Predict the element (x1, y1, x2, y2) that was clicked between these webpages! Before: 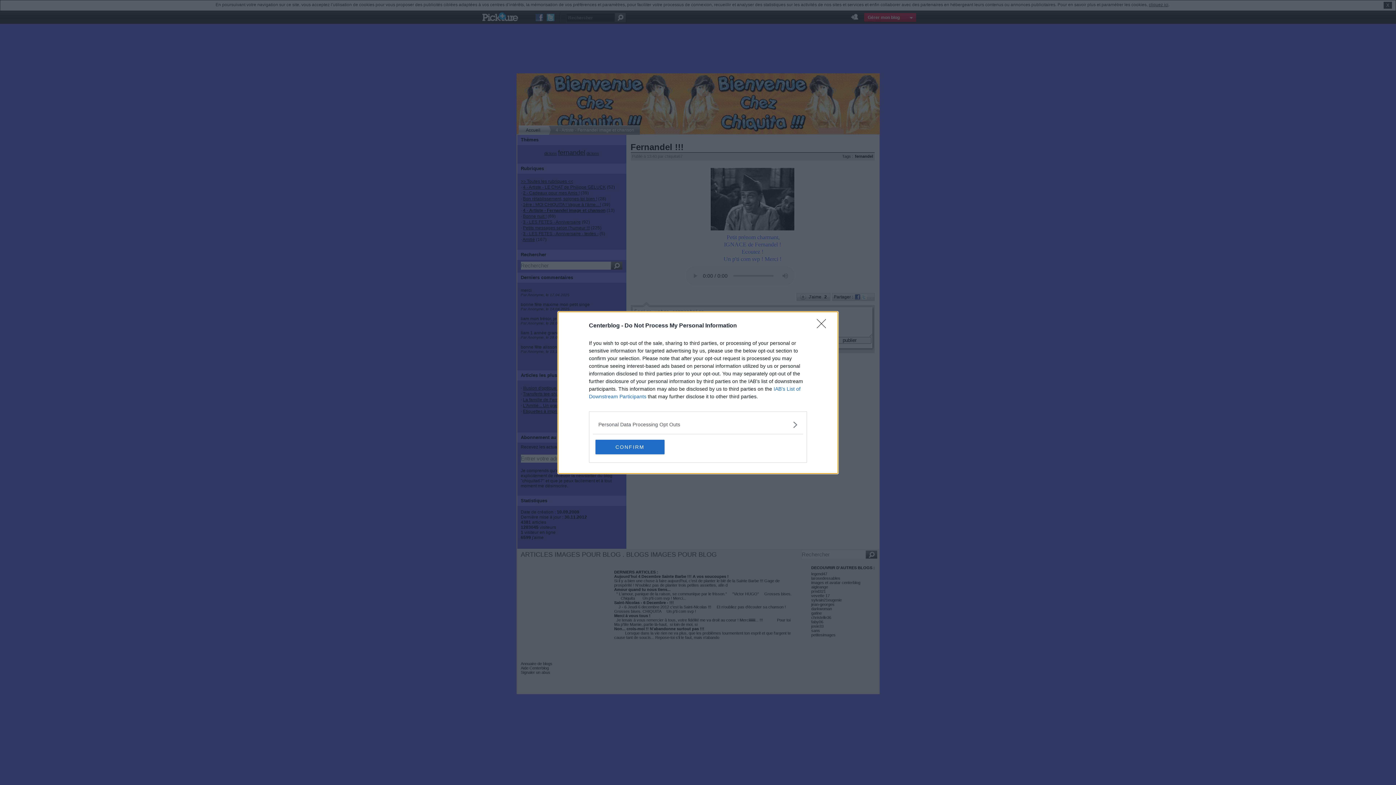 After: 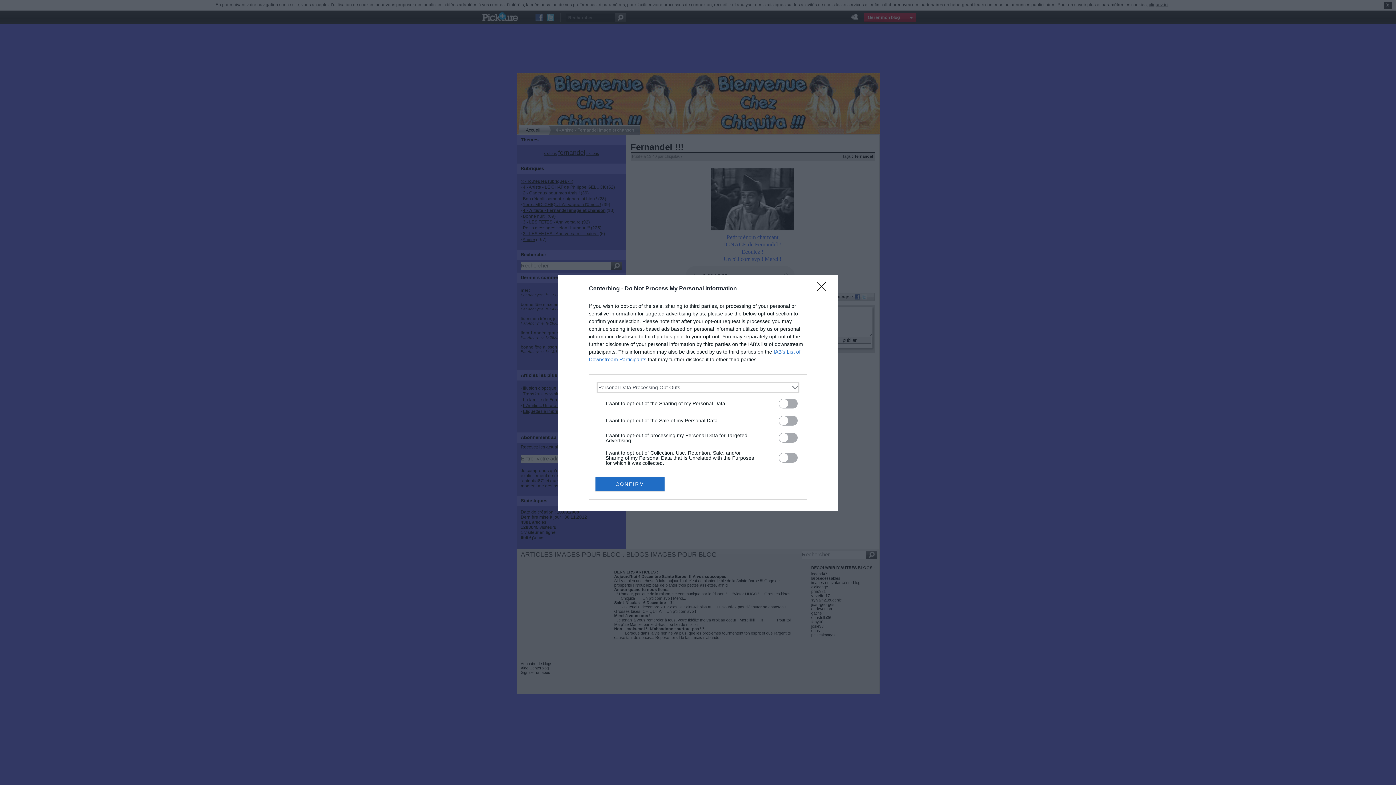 Action: label: Opt-Outs bbox: (598, 420, 797, 428)